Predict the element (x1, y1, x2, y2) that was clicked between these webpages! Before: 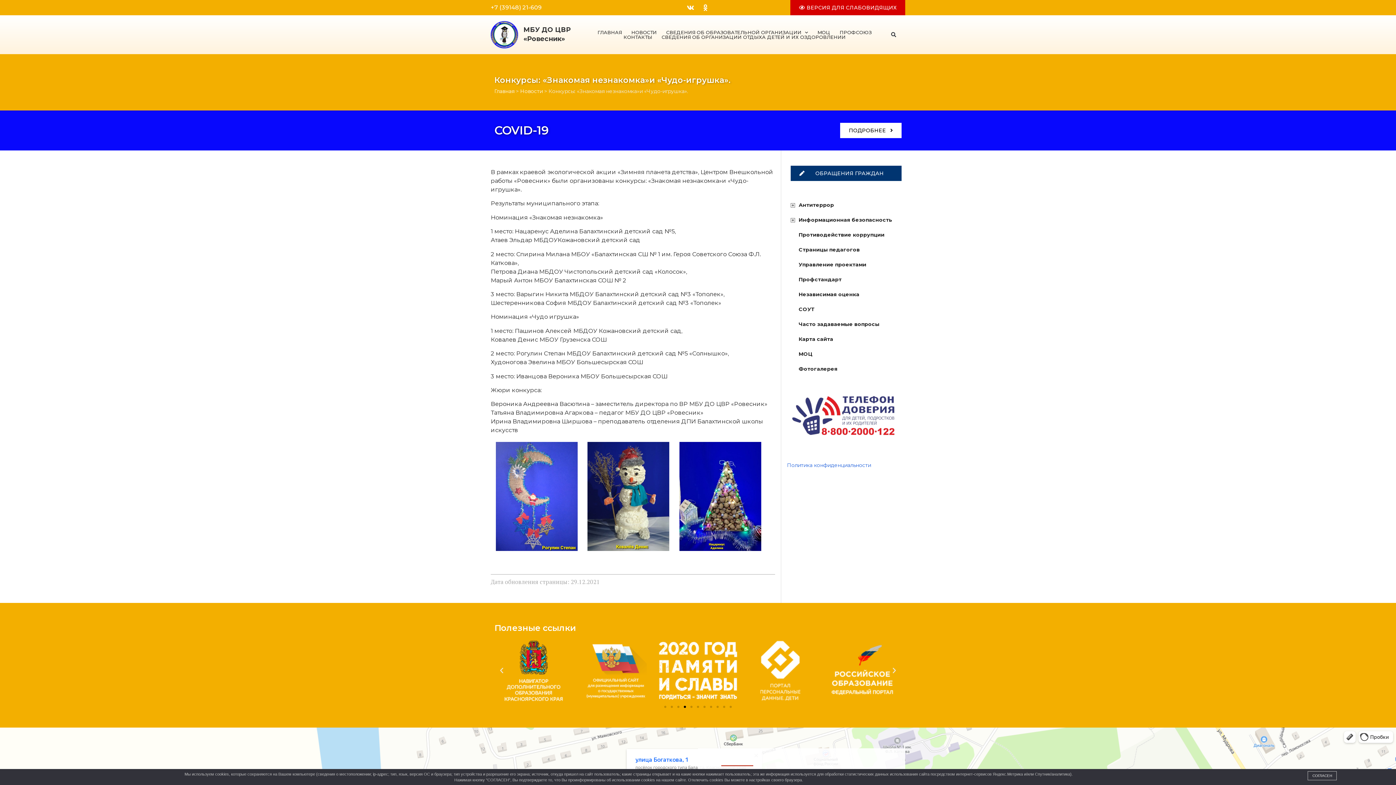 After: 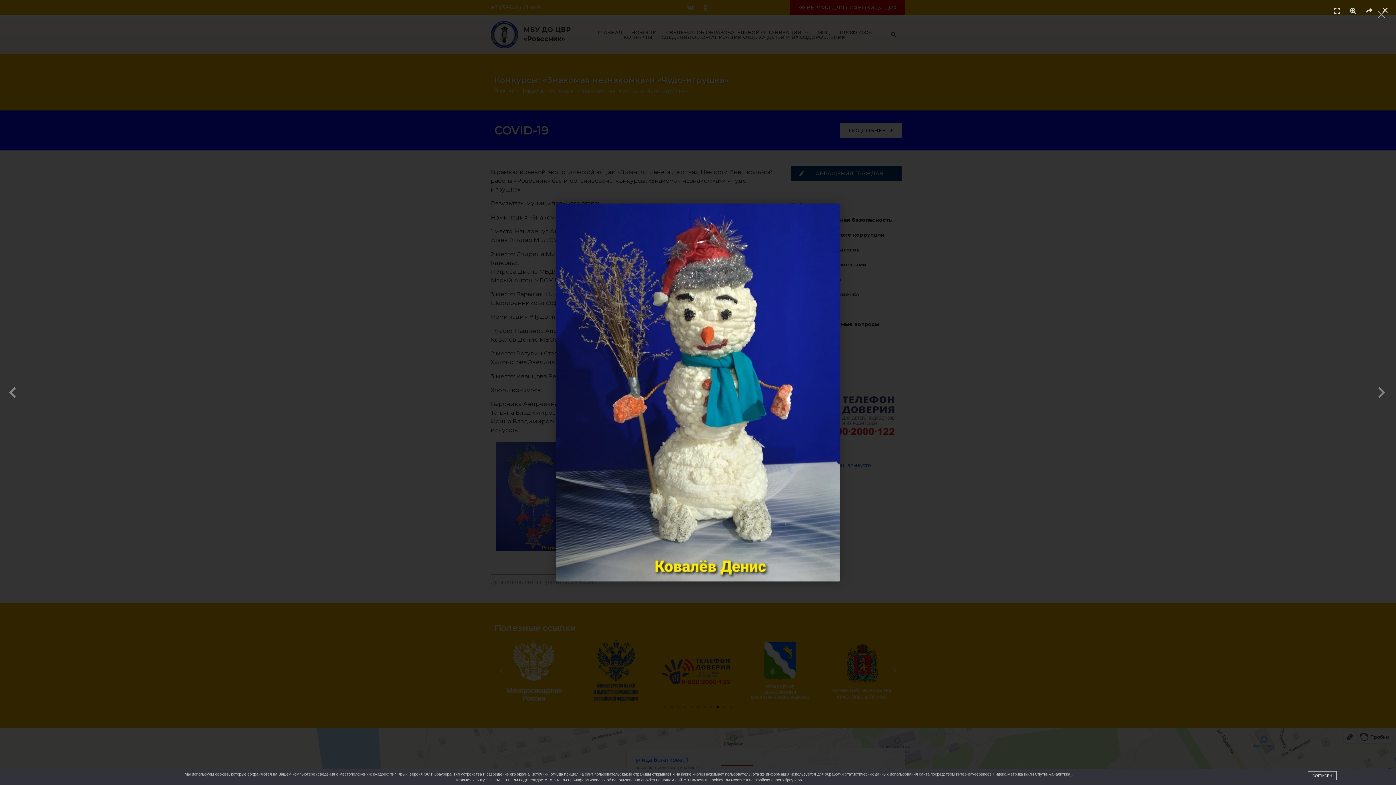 Action: bbox: (587, 545, 669, 552)